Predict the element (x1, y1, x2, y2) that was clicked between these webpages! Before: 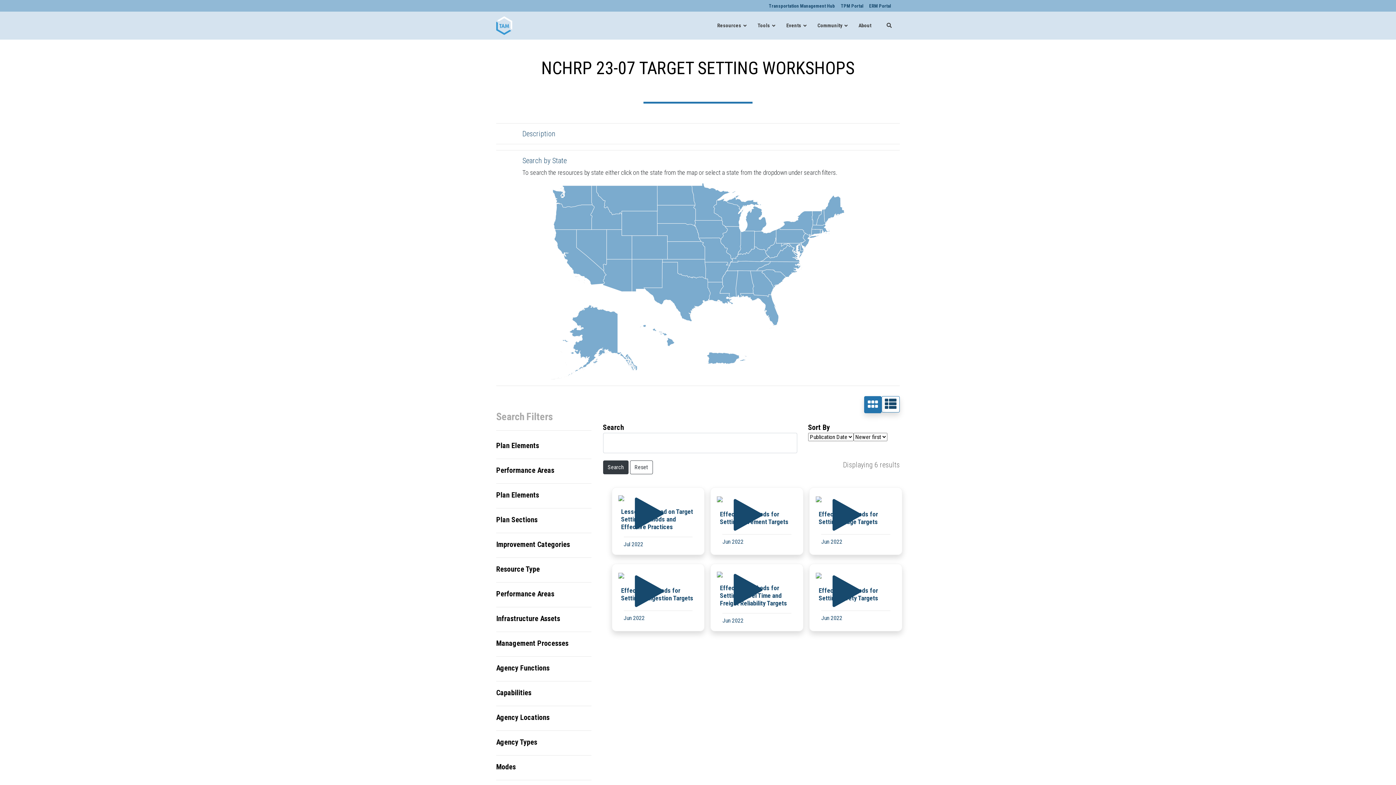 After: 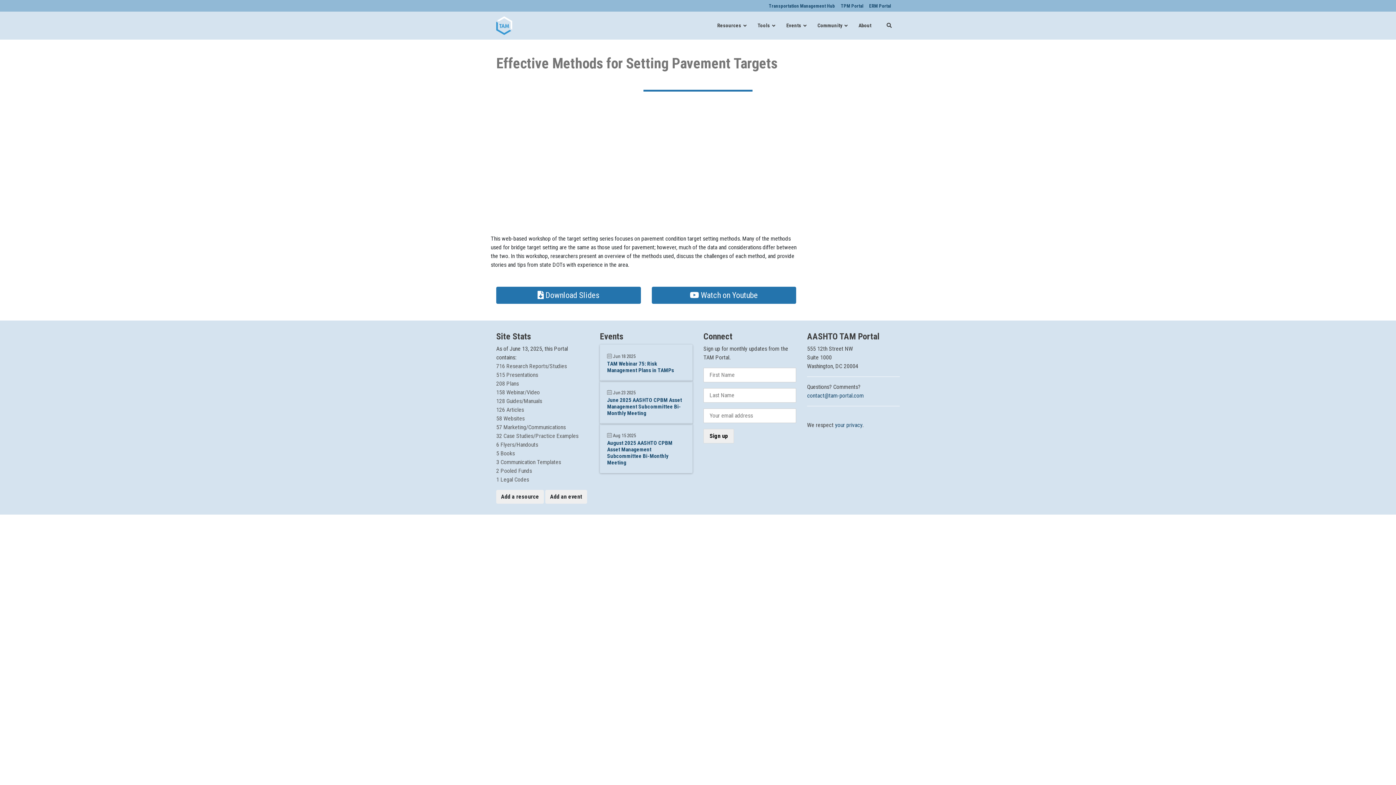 Action: bbox: (717, 495, 723, 502)